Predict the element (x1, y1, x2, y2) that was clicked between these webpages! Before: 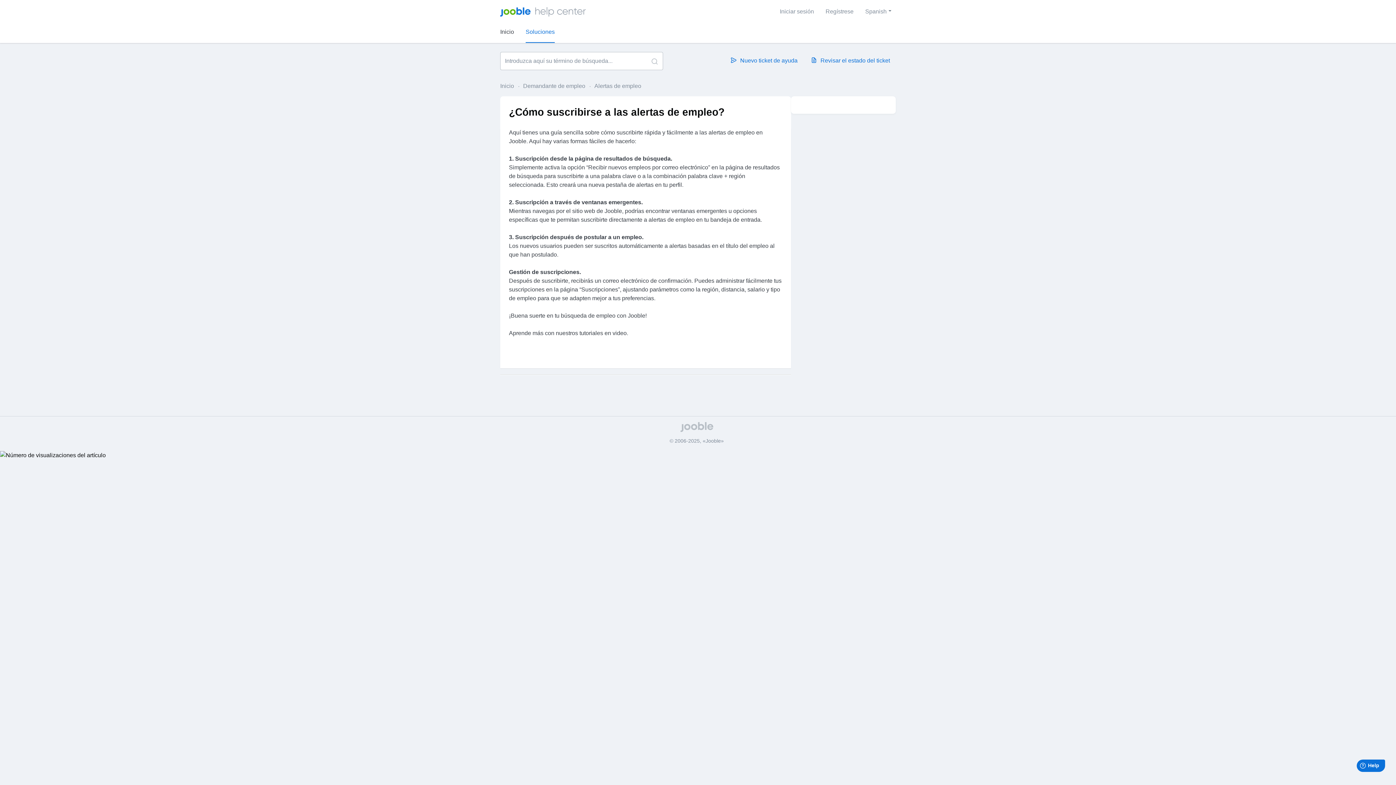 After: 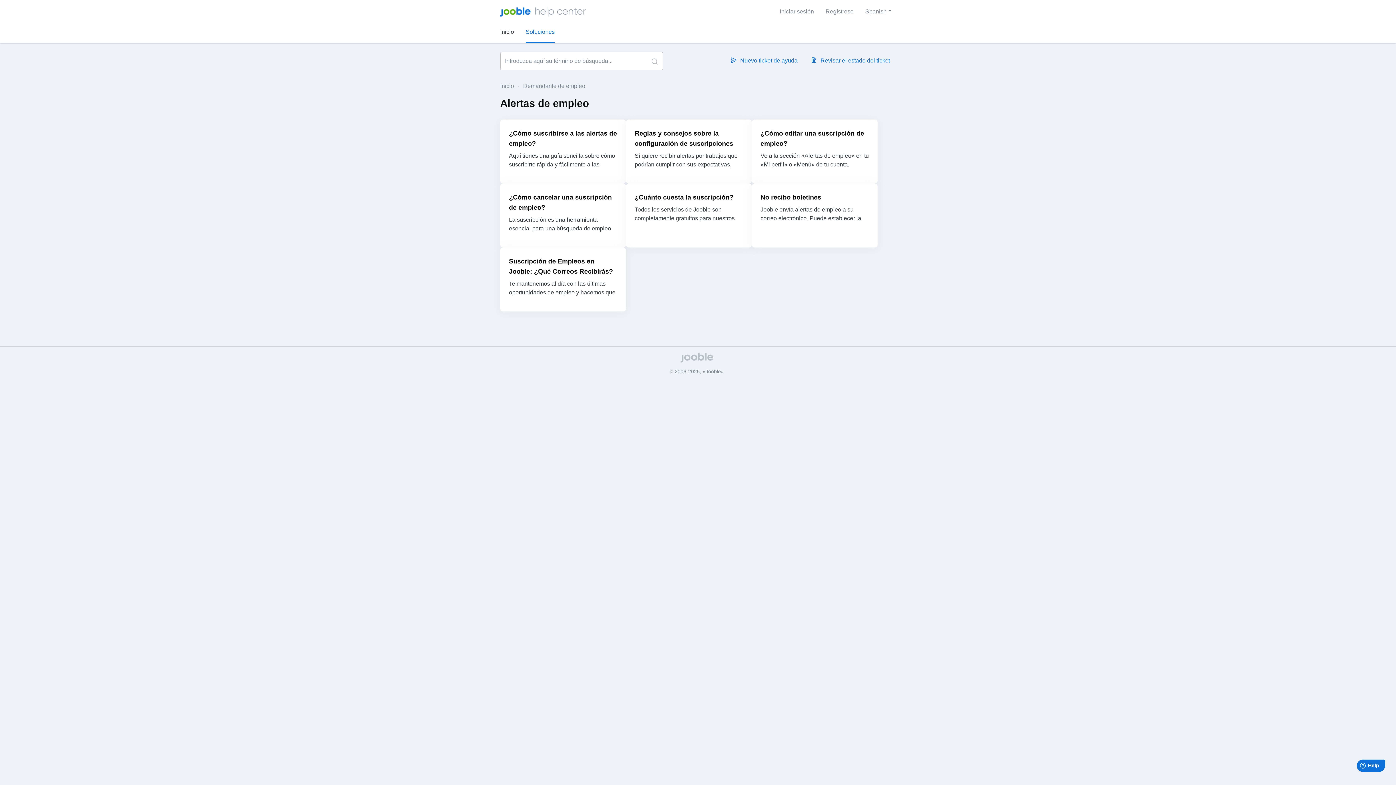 Action: bbox: (589, 82, 641, 89) label: Alertas de empleo